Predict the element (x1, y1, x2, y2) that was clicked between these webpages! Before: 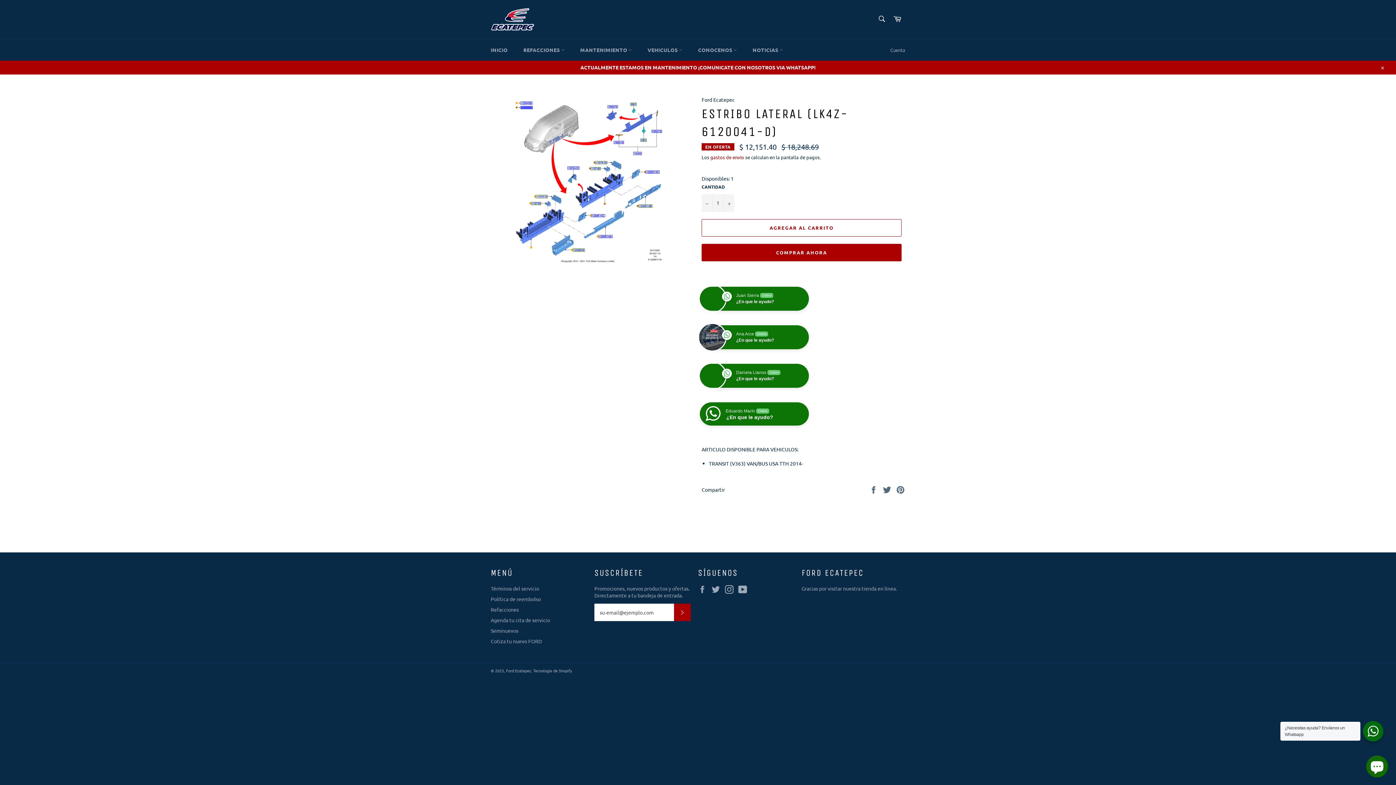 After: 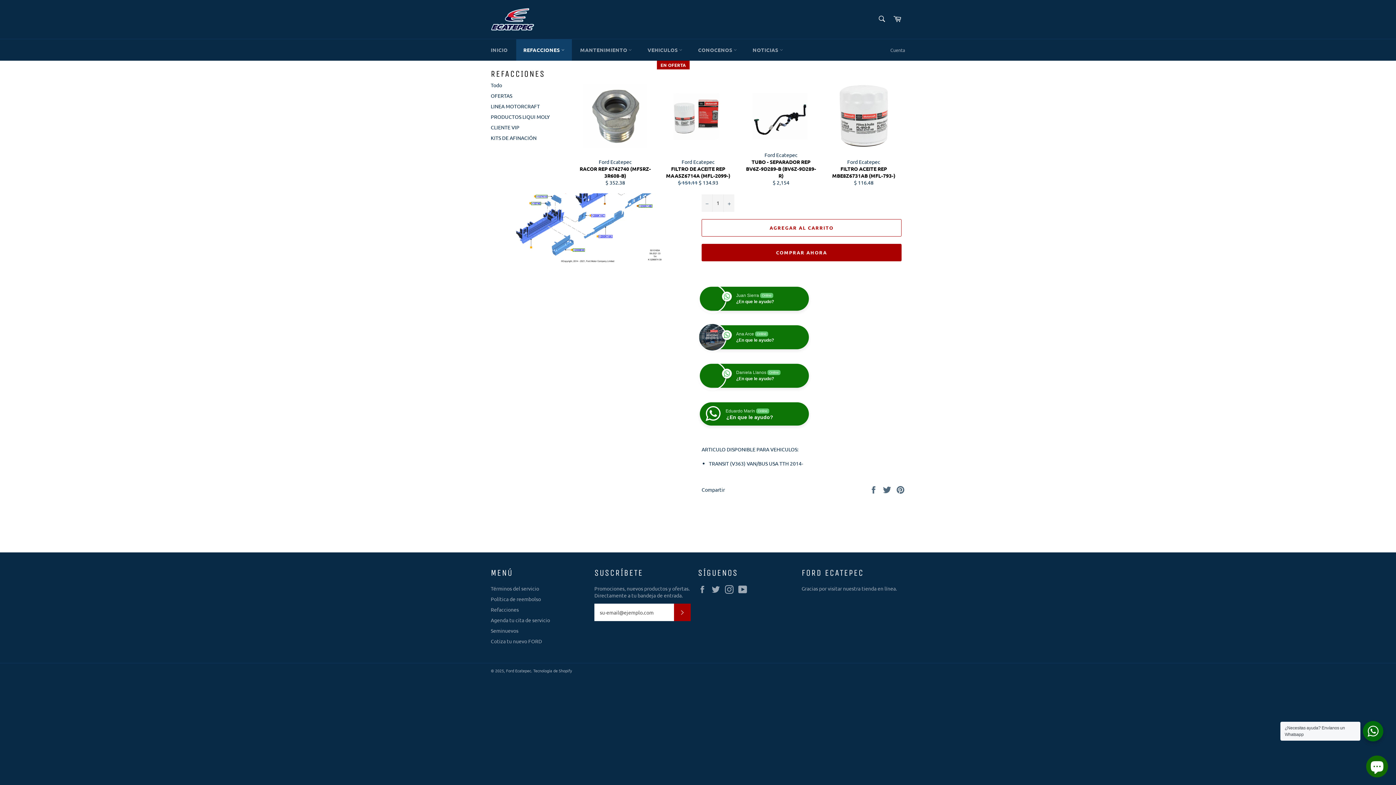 Action: bbox: (516, 39, 571, 60) label: REFACCIONES 